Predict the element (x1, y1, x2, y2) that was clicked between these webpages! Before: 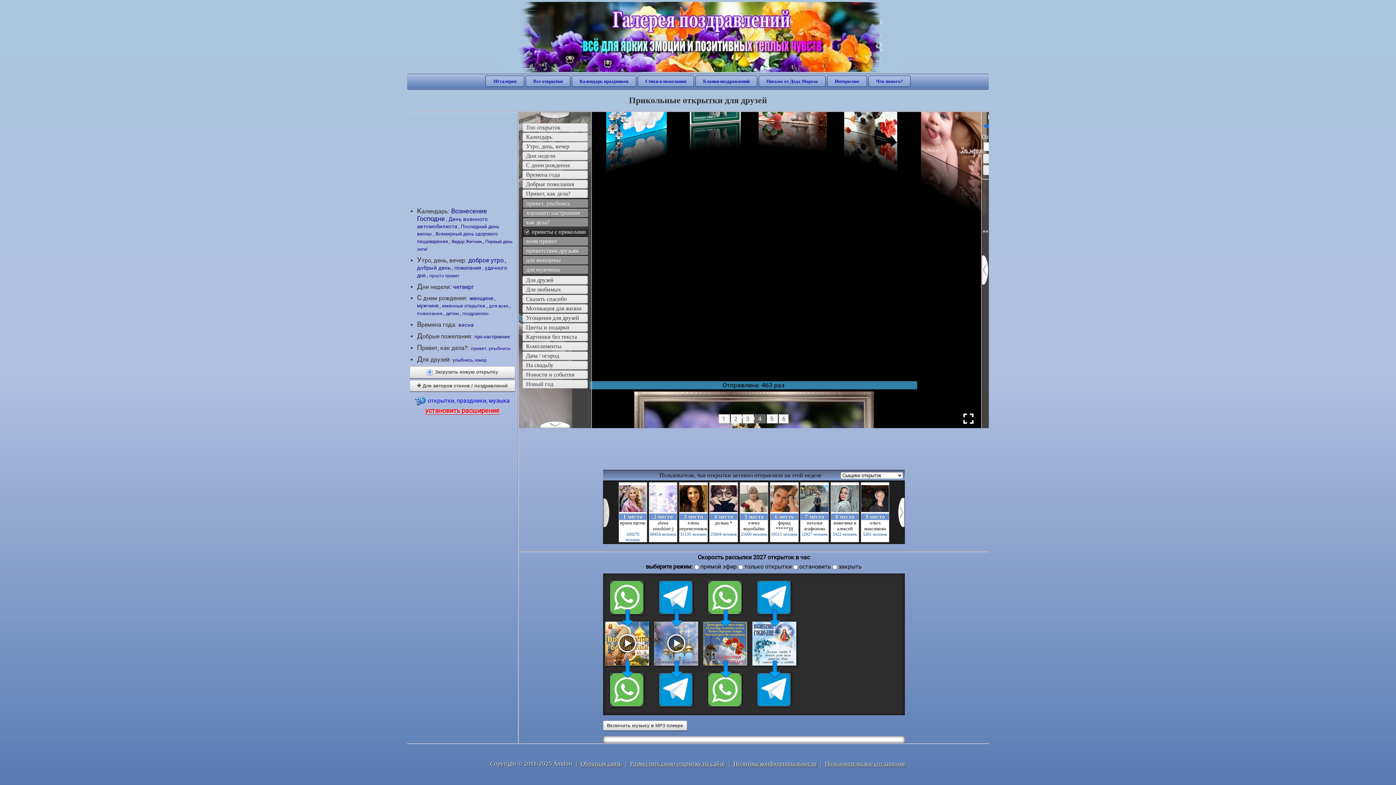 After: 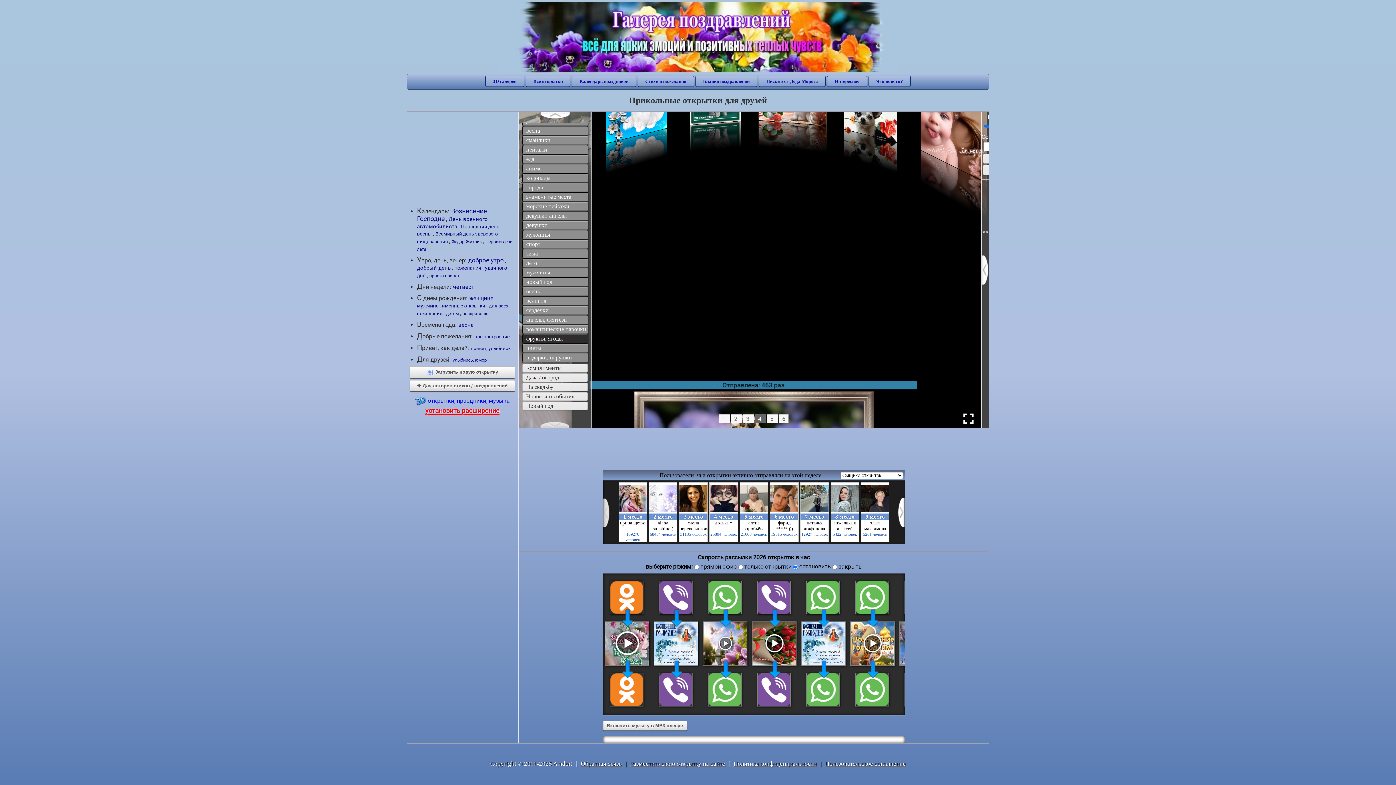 Action: label: Картинки без текста bbox: (522, 332, 588, 341)